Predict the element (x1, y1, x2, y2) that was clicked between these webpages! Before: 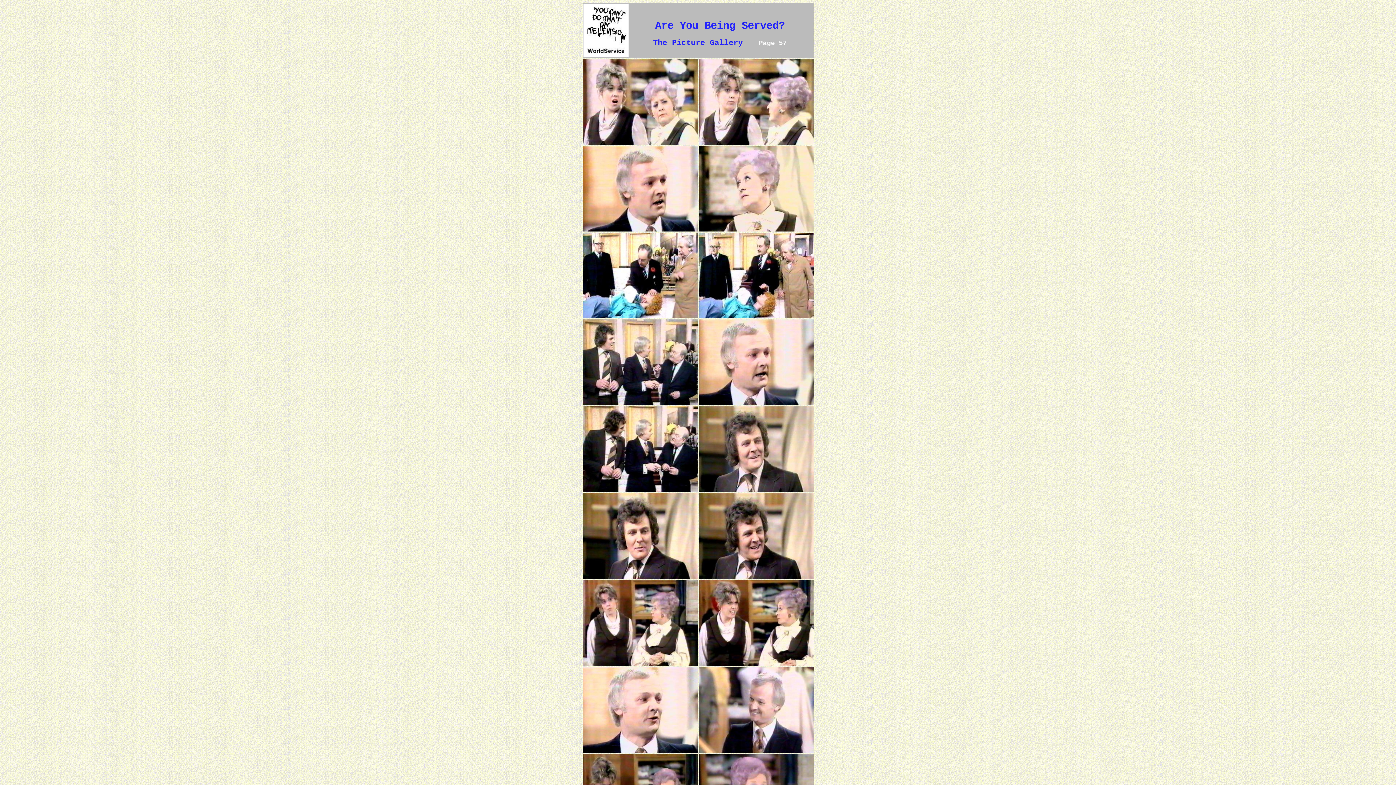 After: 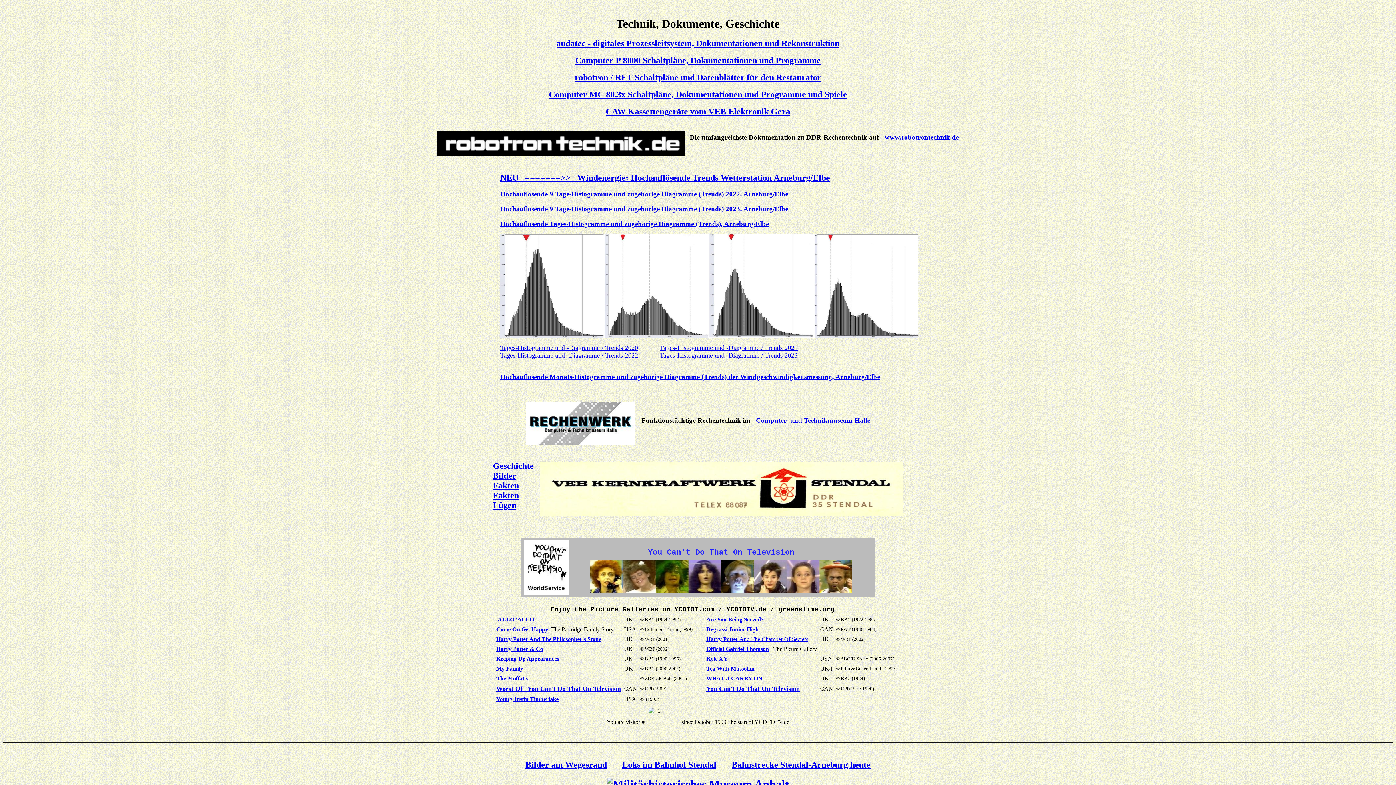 Action: bbox: (583, 51, 628, 57)